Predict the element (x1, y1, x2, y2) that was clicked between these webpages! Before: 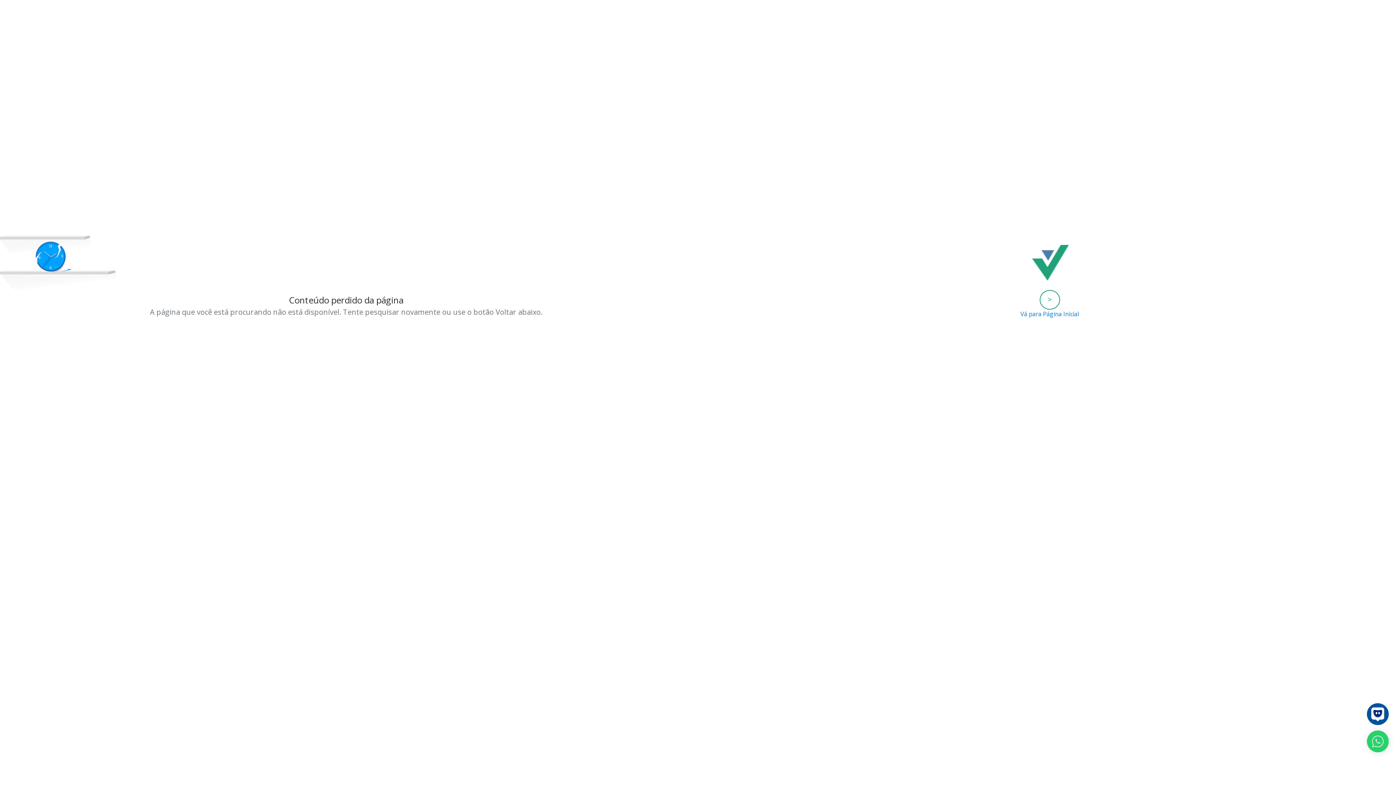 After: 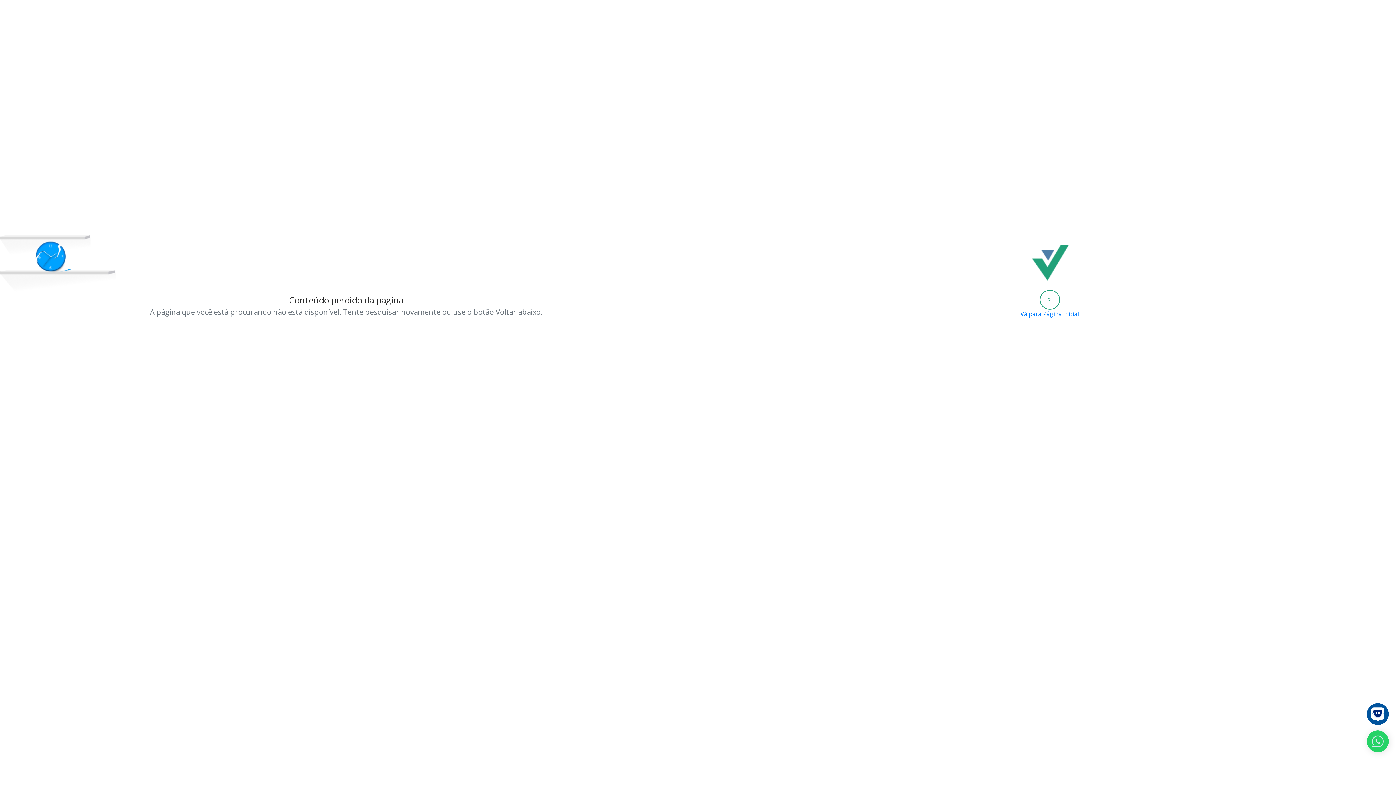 Action: bbox: (1367, 730, 1389, 752)